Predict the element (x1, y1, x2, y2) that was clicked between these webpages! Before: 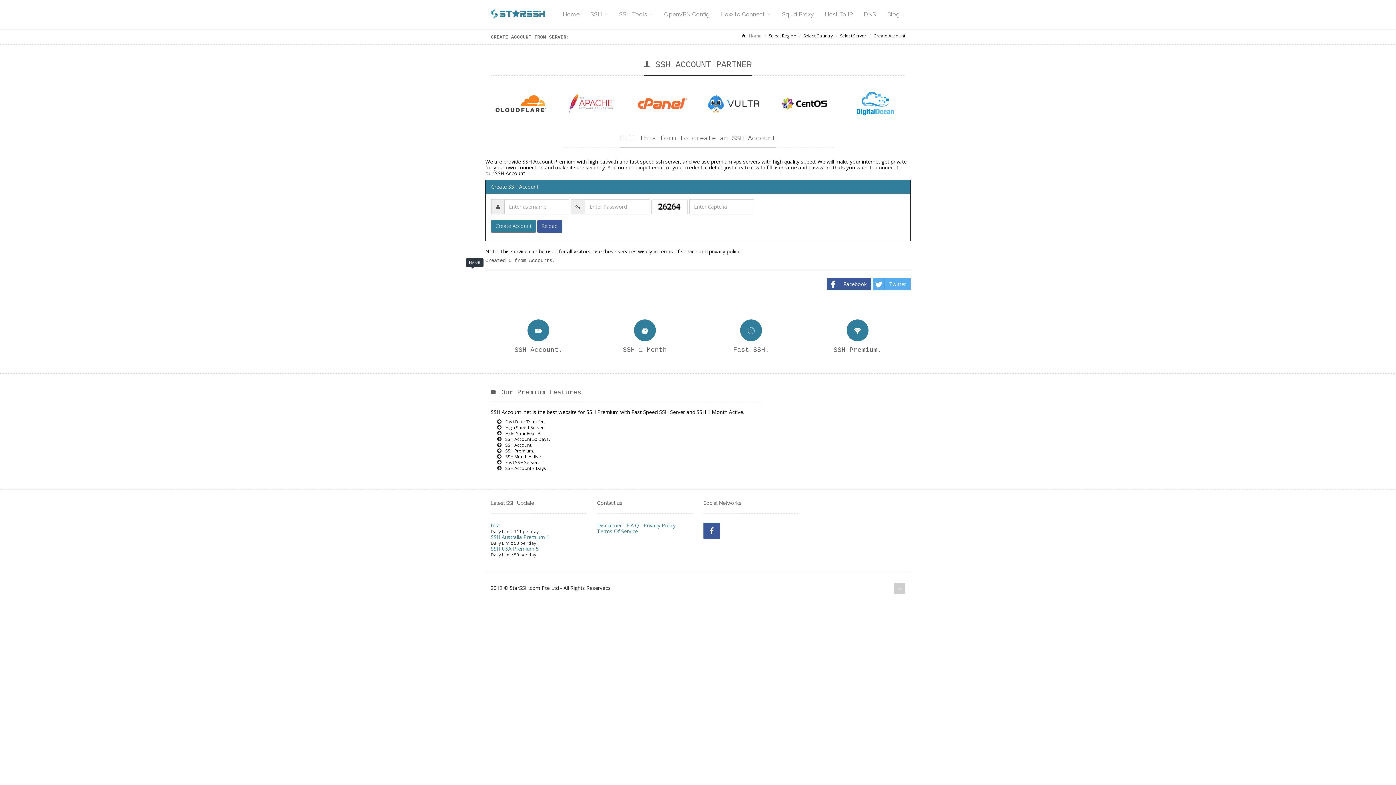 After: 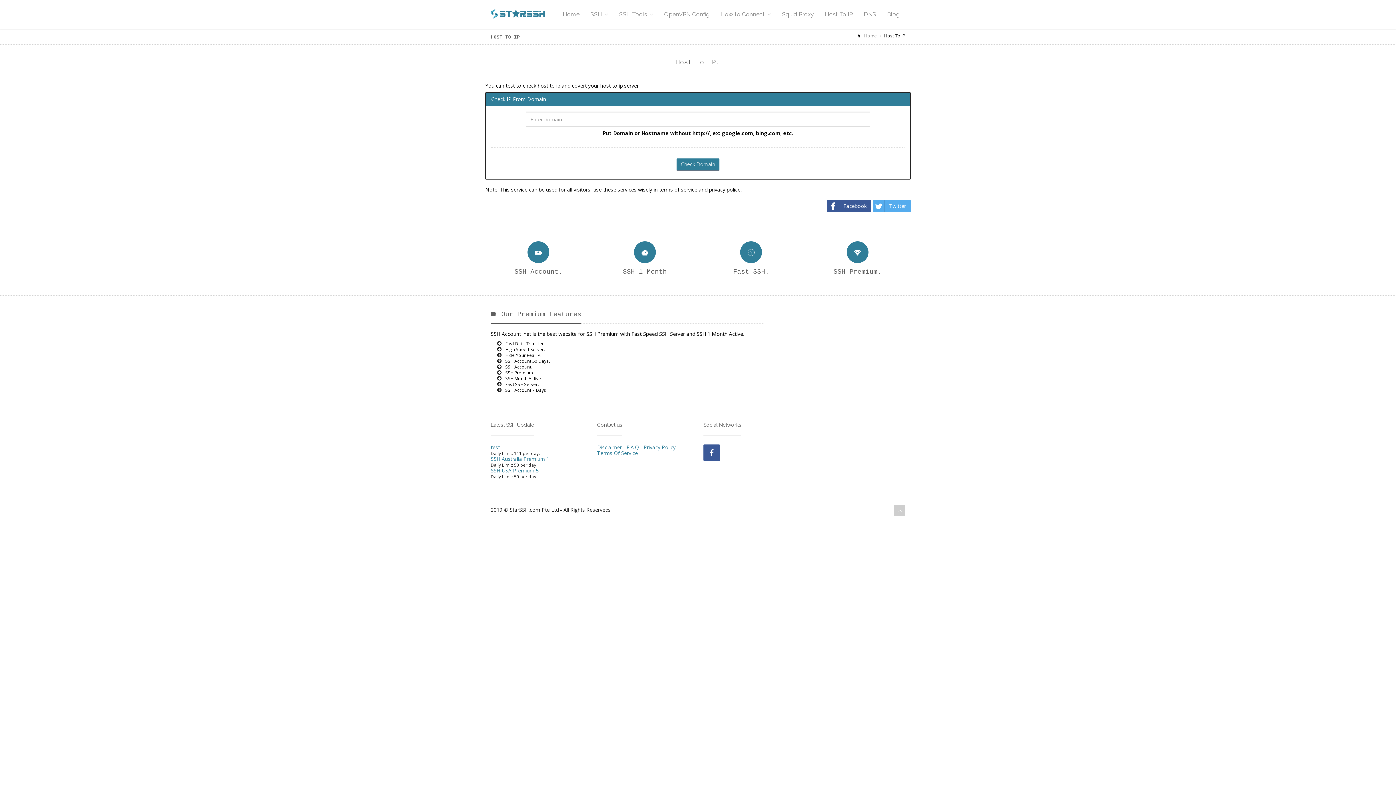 Action: bbox: (819, 0, 858, 29) label: Host To IP